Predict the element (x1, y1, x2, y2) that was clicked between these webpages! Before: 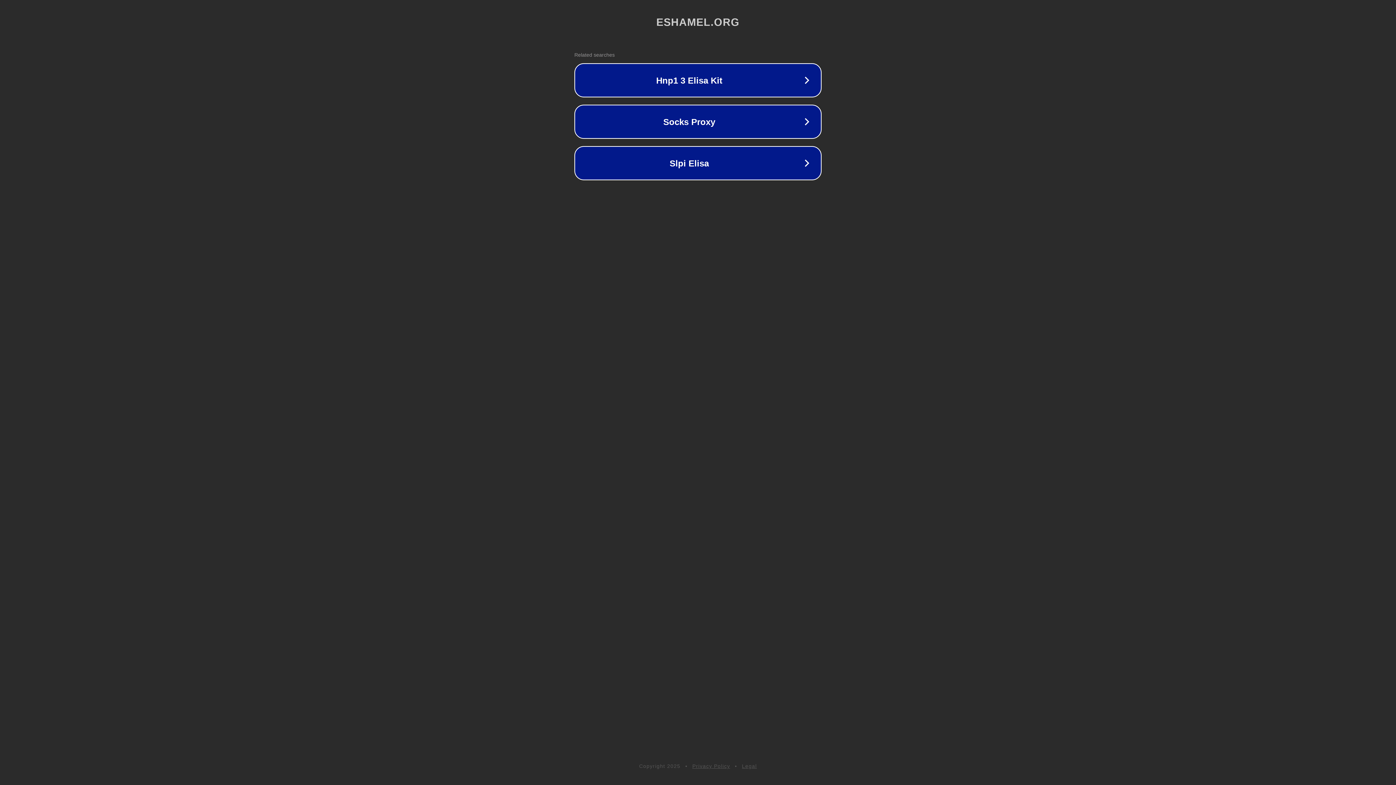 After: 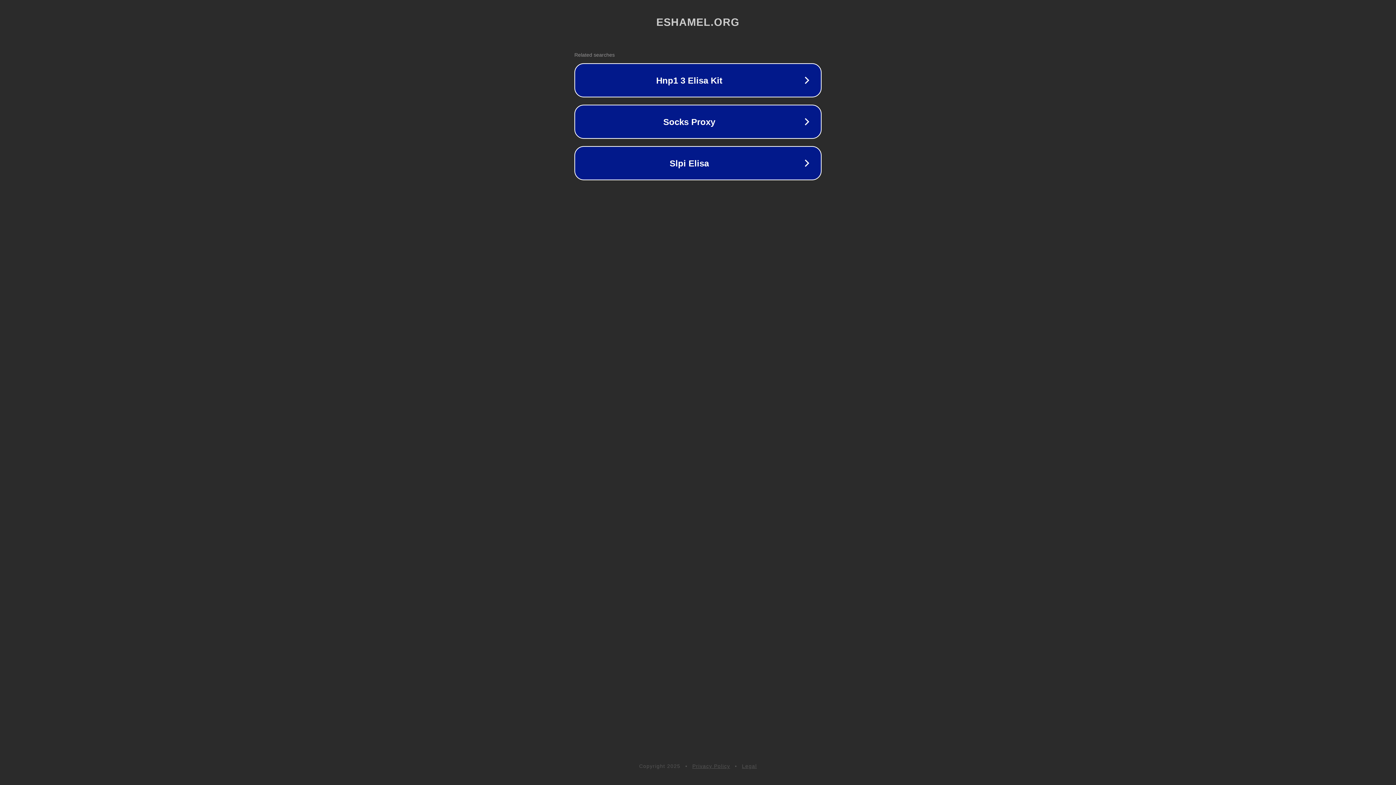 Action: bbox: (692, 763, 730, 769) label: Privacy Policy